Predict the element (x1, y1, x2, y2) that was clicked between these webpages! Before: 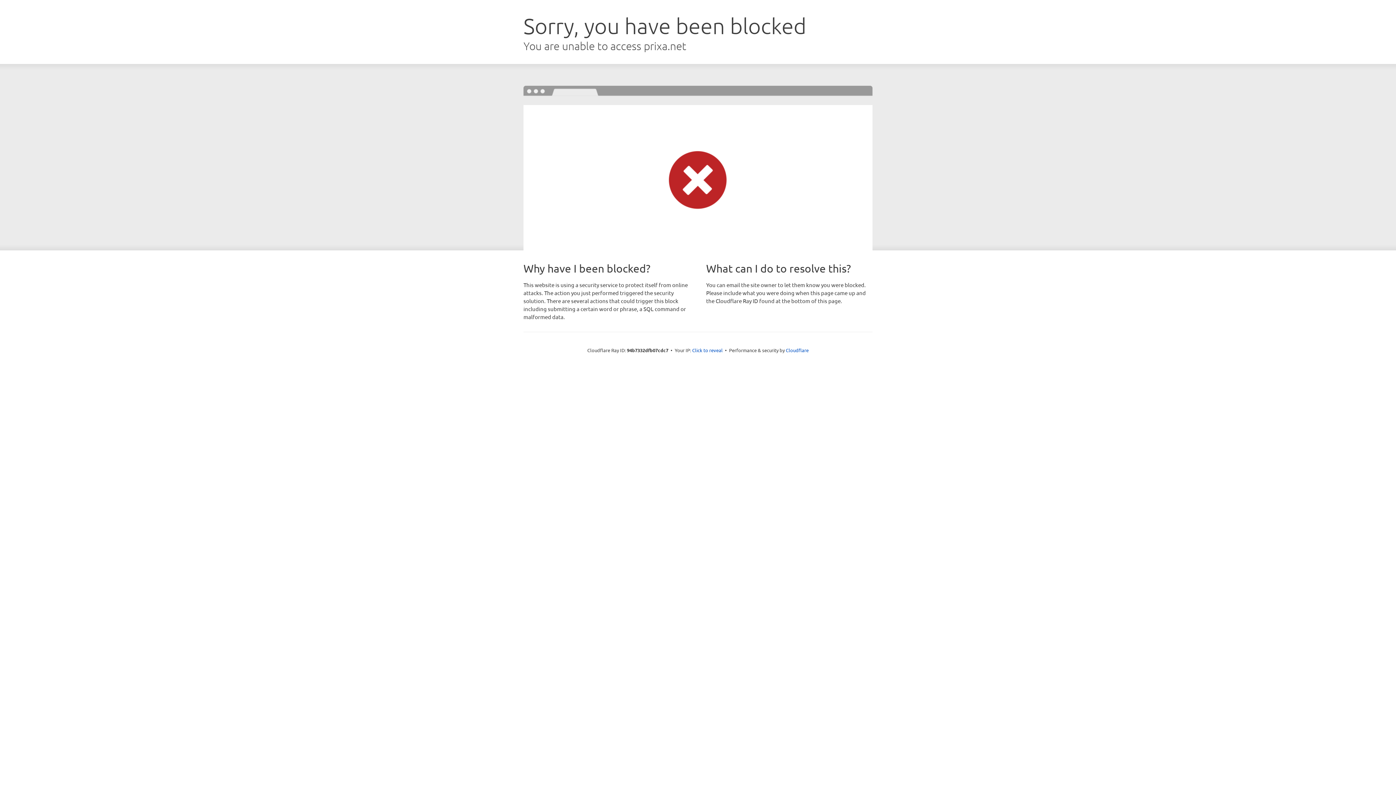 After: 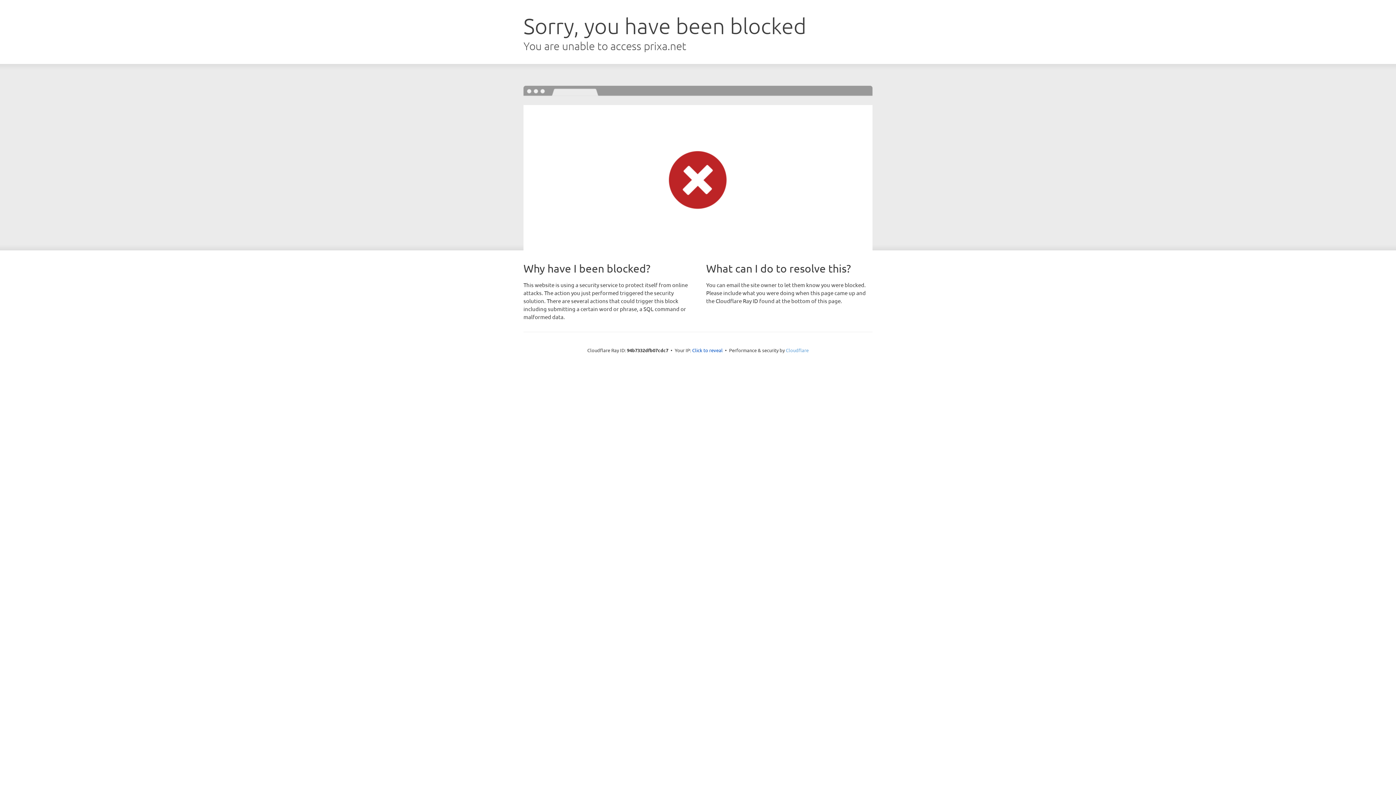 Action: label: Cloudflare bbox: (786, 347, 808, 353)